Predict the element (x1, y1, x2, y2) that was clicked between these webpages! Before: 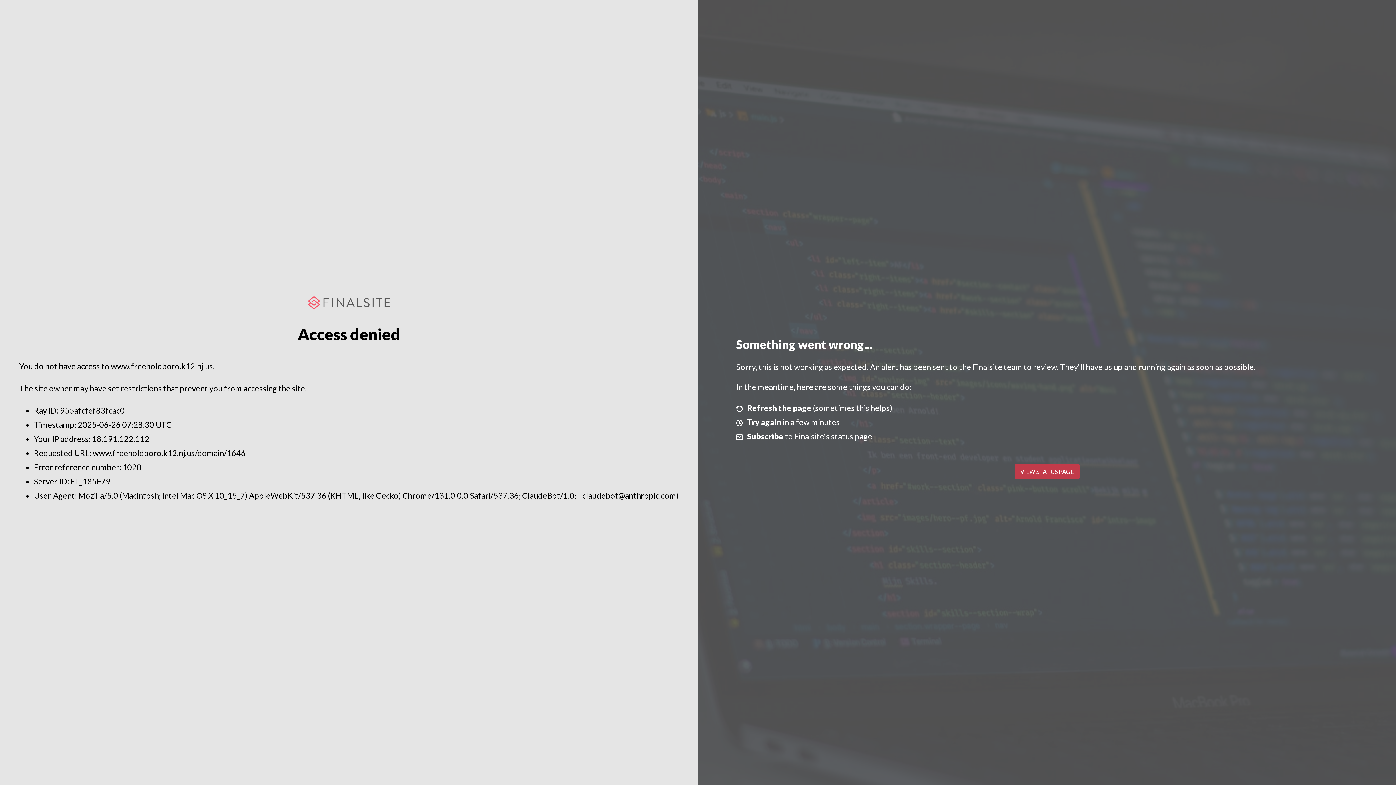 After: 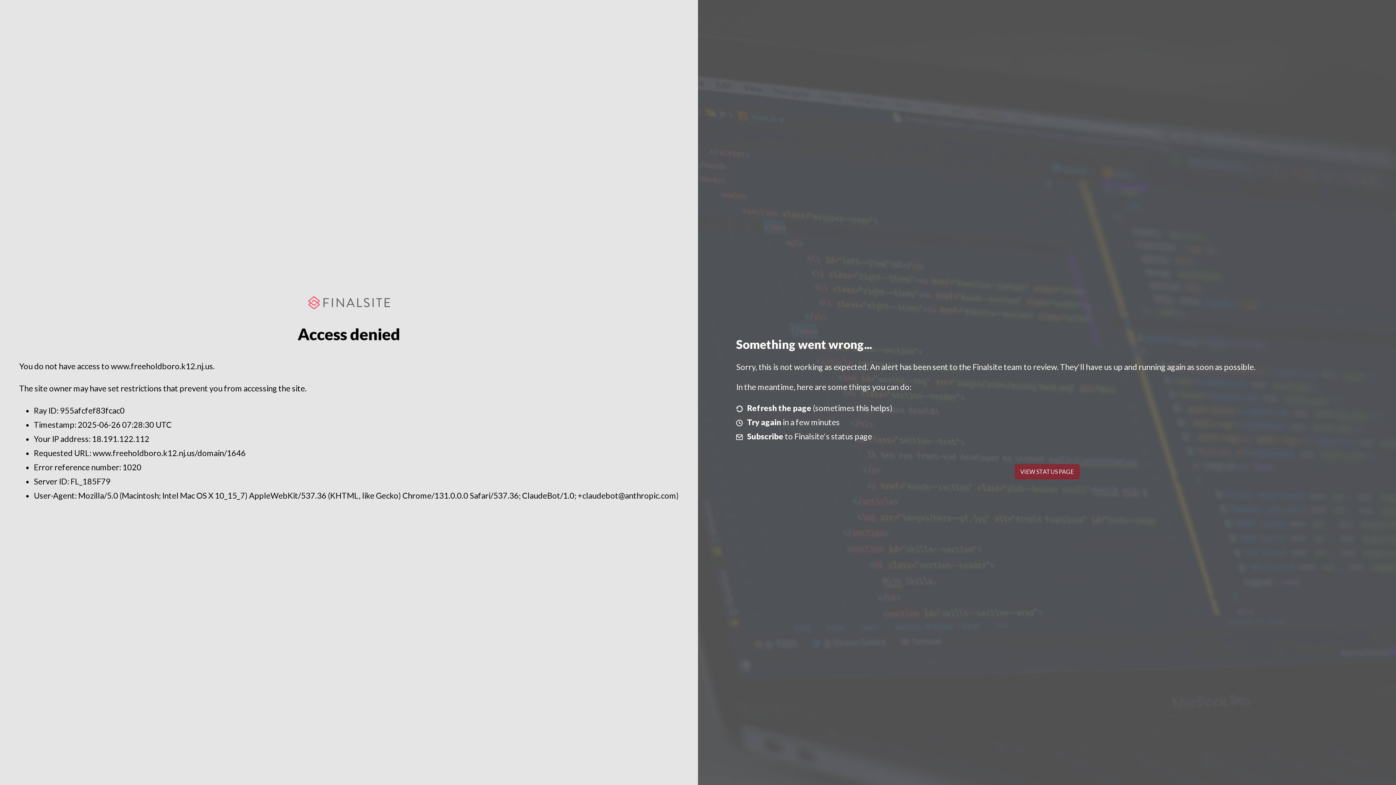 Action: bbox: (1014, 464, 1079, 479) label: VIEW STATUS PAGE